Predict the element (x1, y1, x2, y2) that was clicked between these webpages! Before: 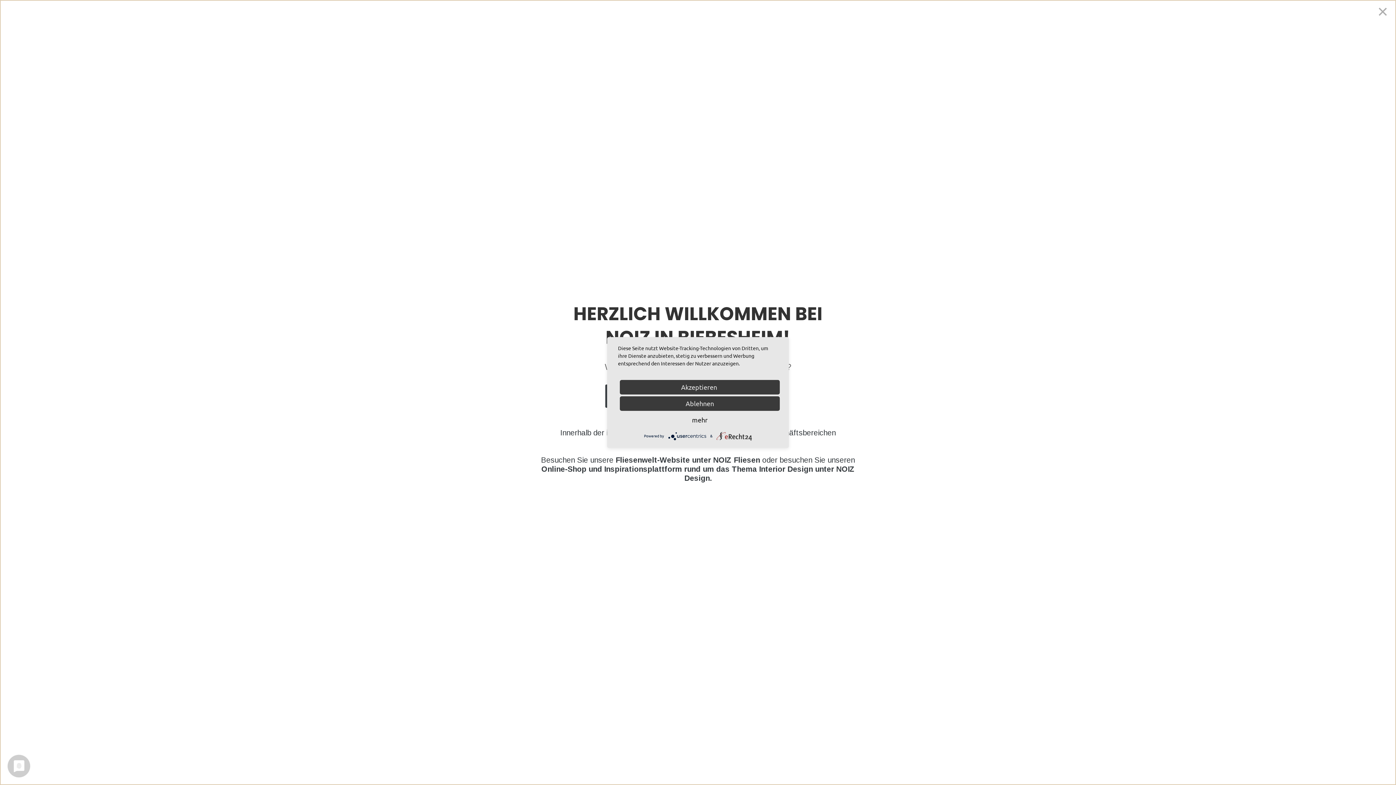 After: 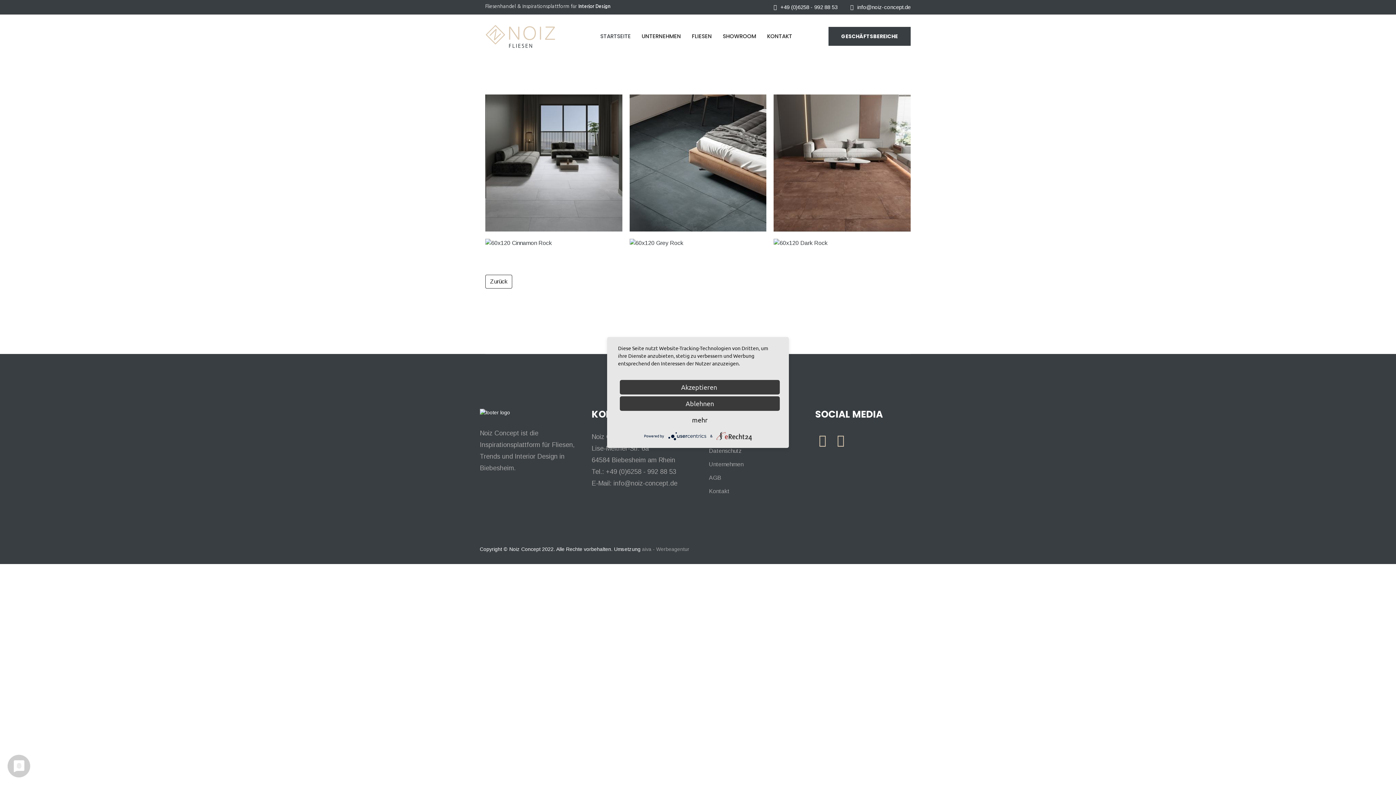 Action: bbox: (1370, 0, 1395, 22) label: Close